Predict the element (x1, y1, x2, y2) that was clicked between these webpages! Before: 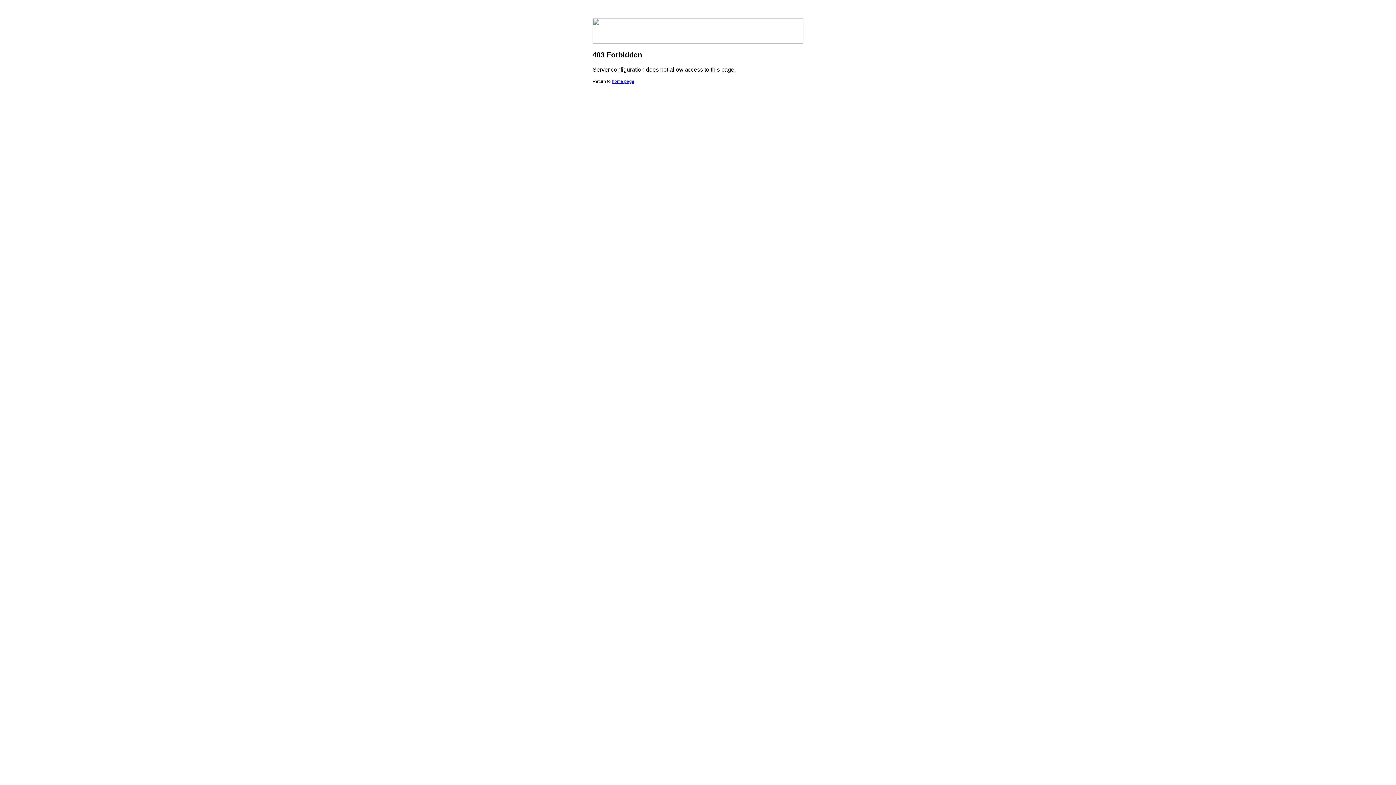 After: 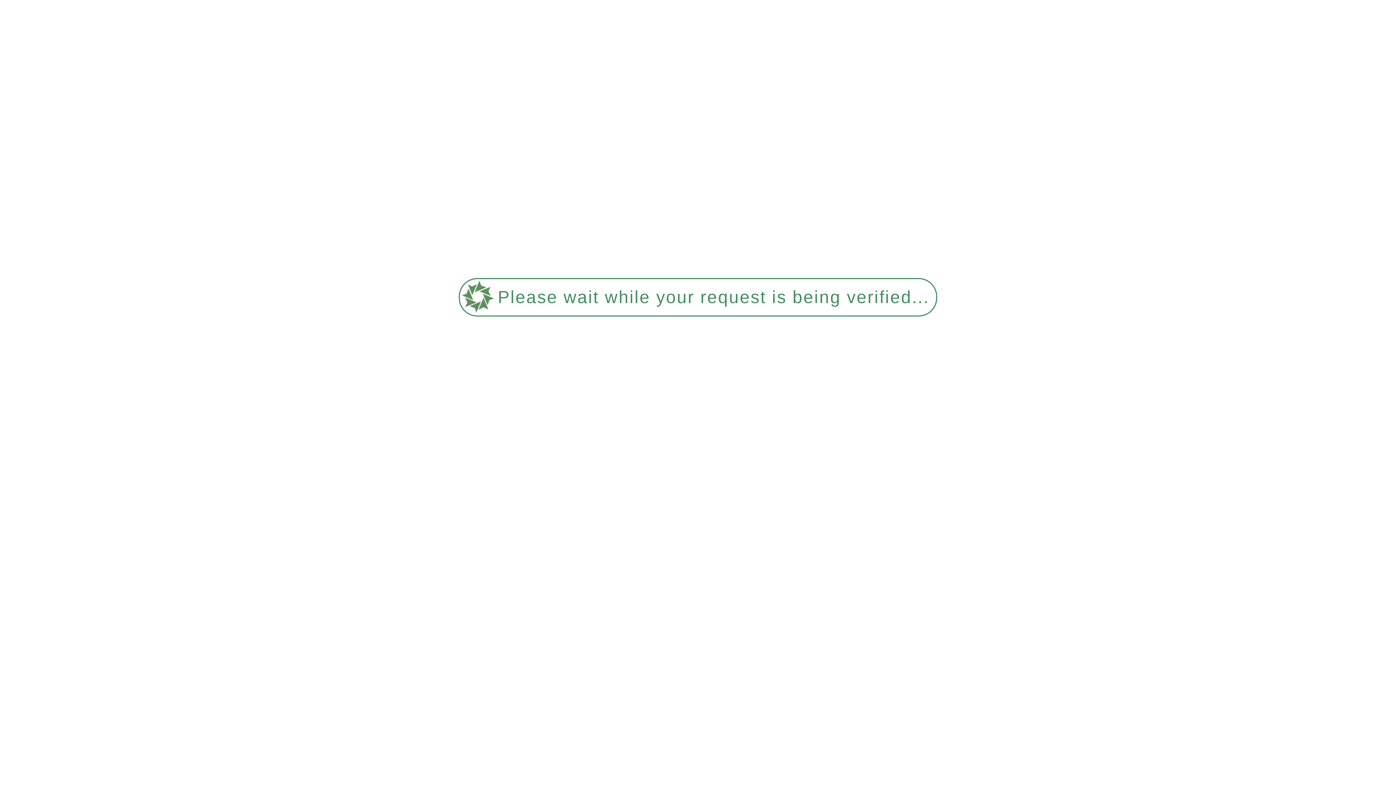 Action: label: home page bbox: (612, 78, 634, 84)